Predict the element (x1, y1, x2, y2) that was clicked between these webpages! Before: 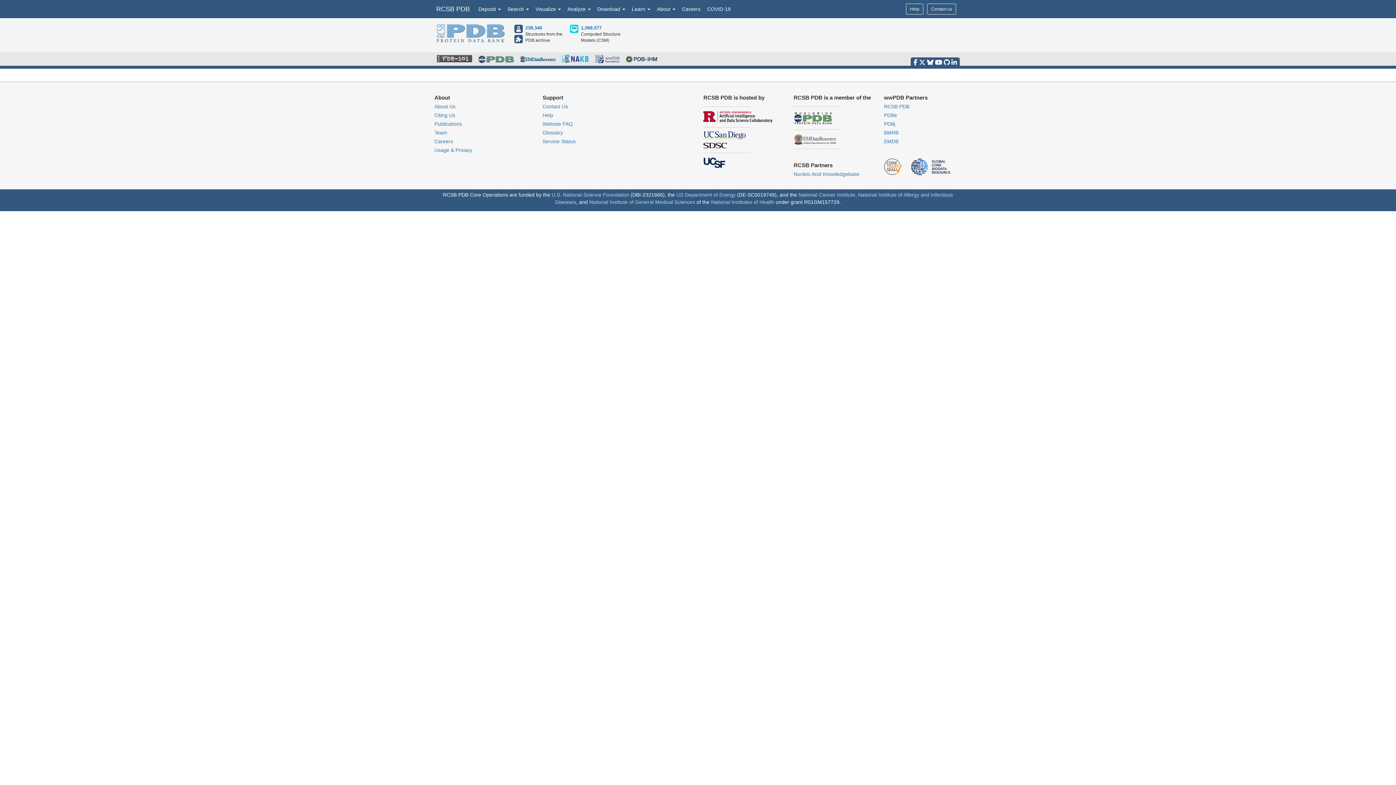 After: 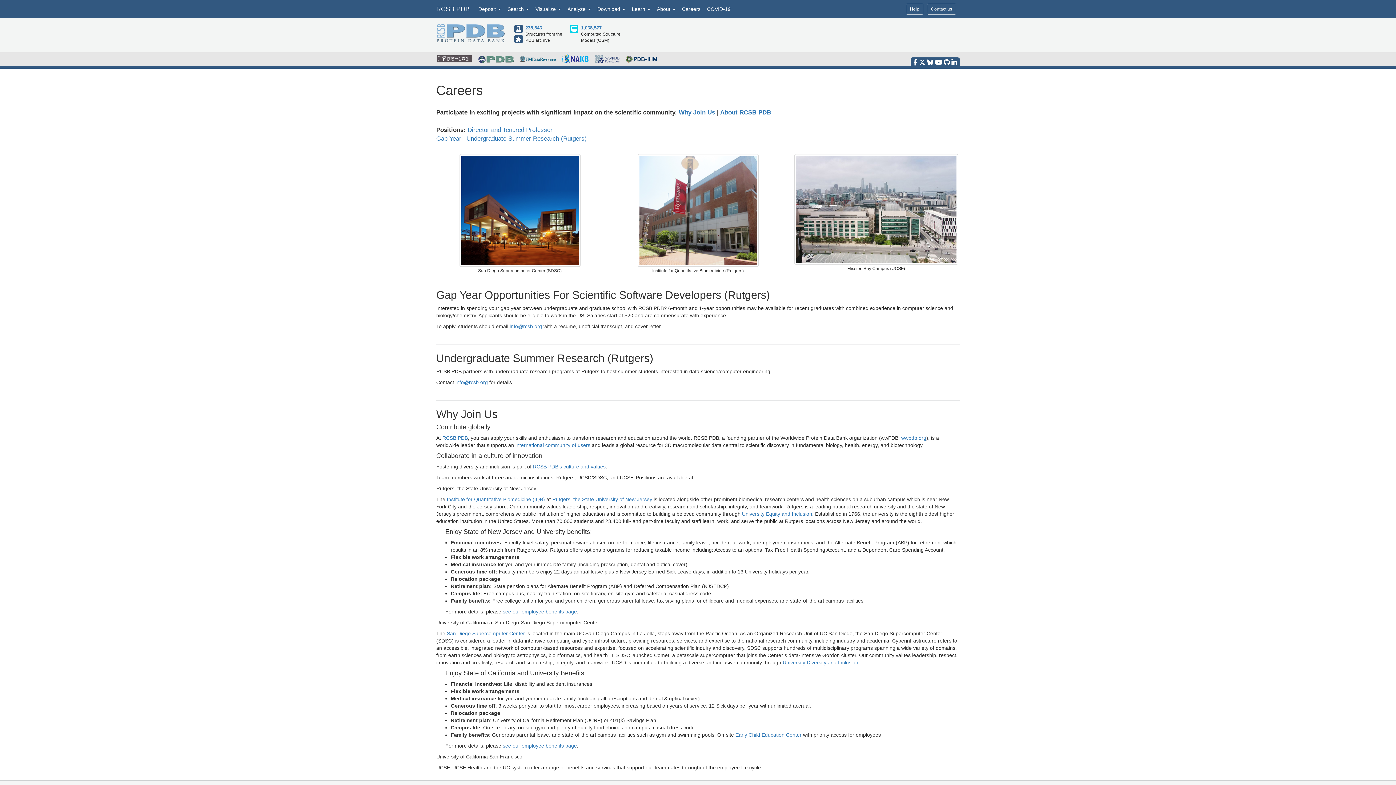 Action: label: Careers bbox: (678, 0, 704, 18)